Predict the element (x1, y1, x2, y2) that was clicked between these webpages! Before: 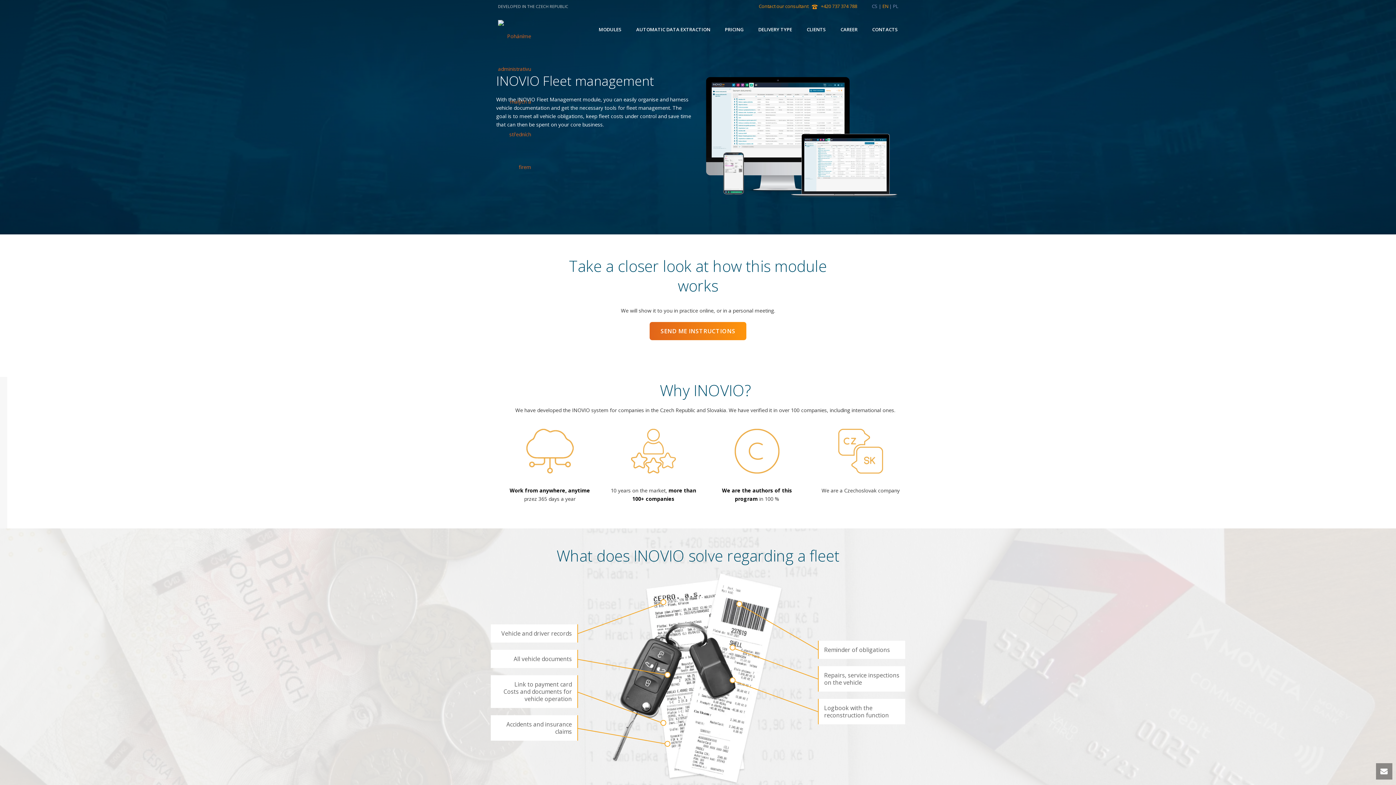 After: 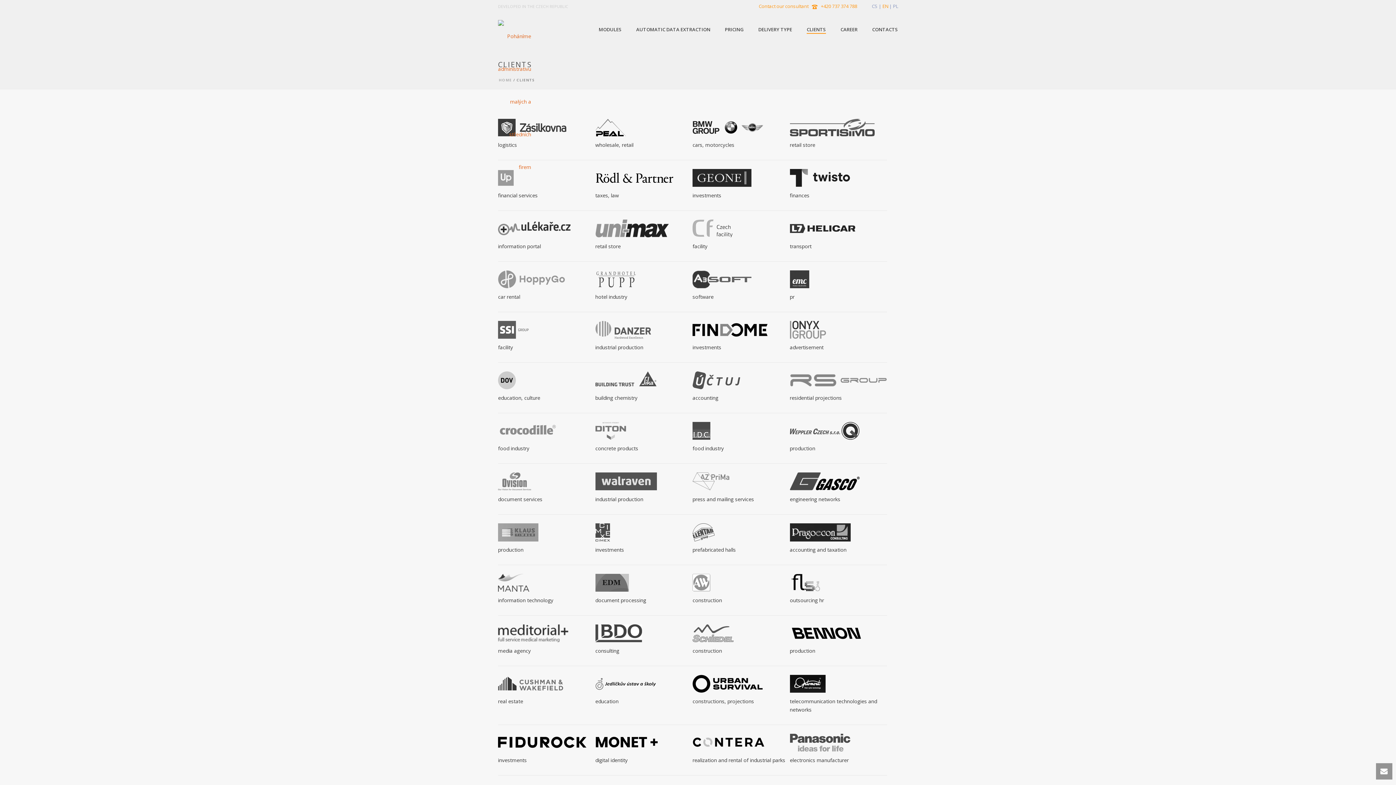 Action: bbox: (799, 25, 833, 33) label: CLIENTS